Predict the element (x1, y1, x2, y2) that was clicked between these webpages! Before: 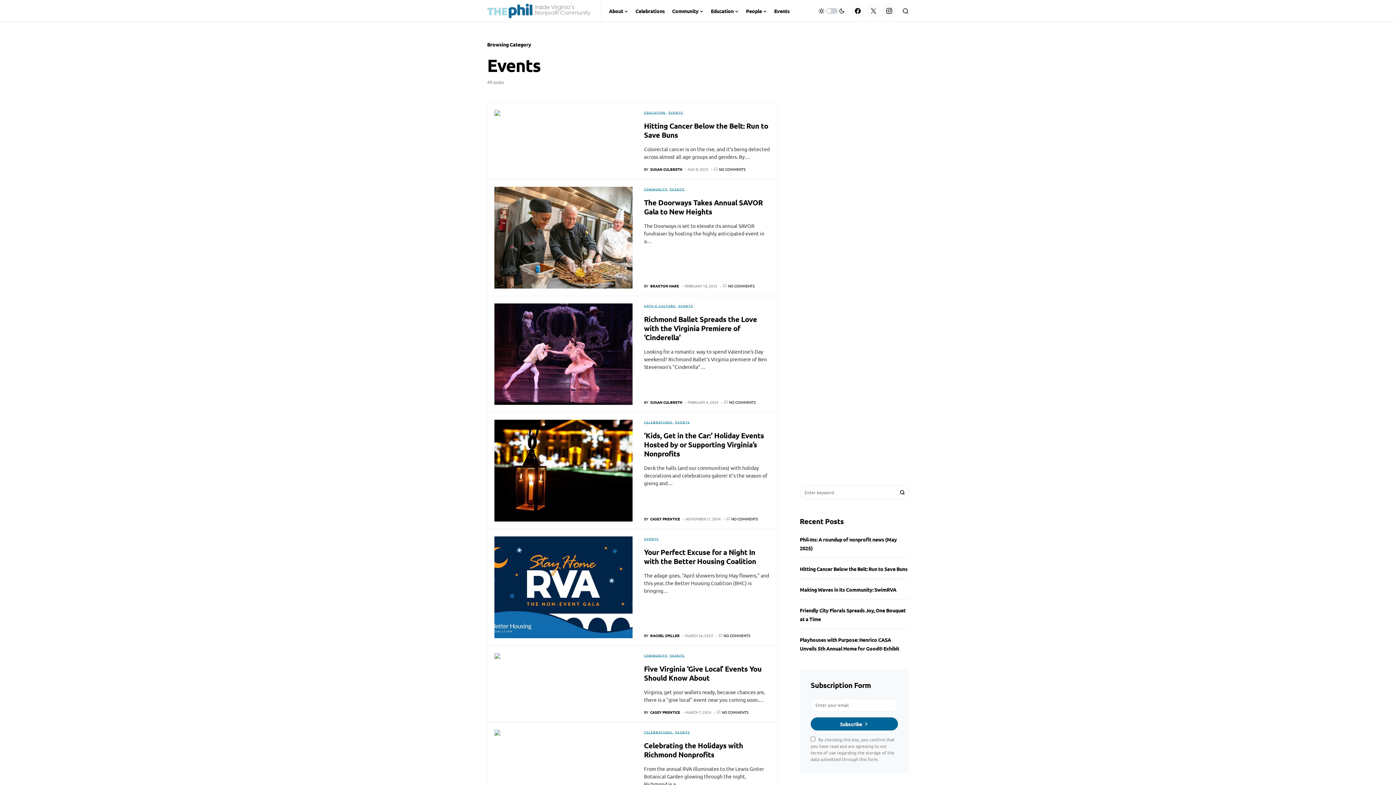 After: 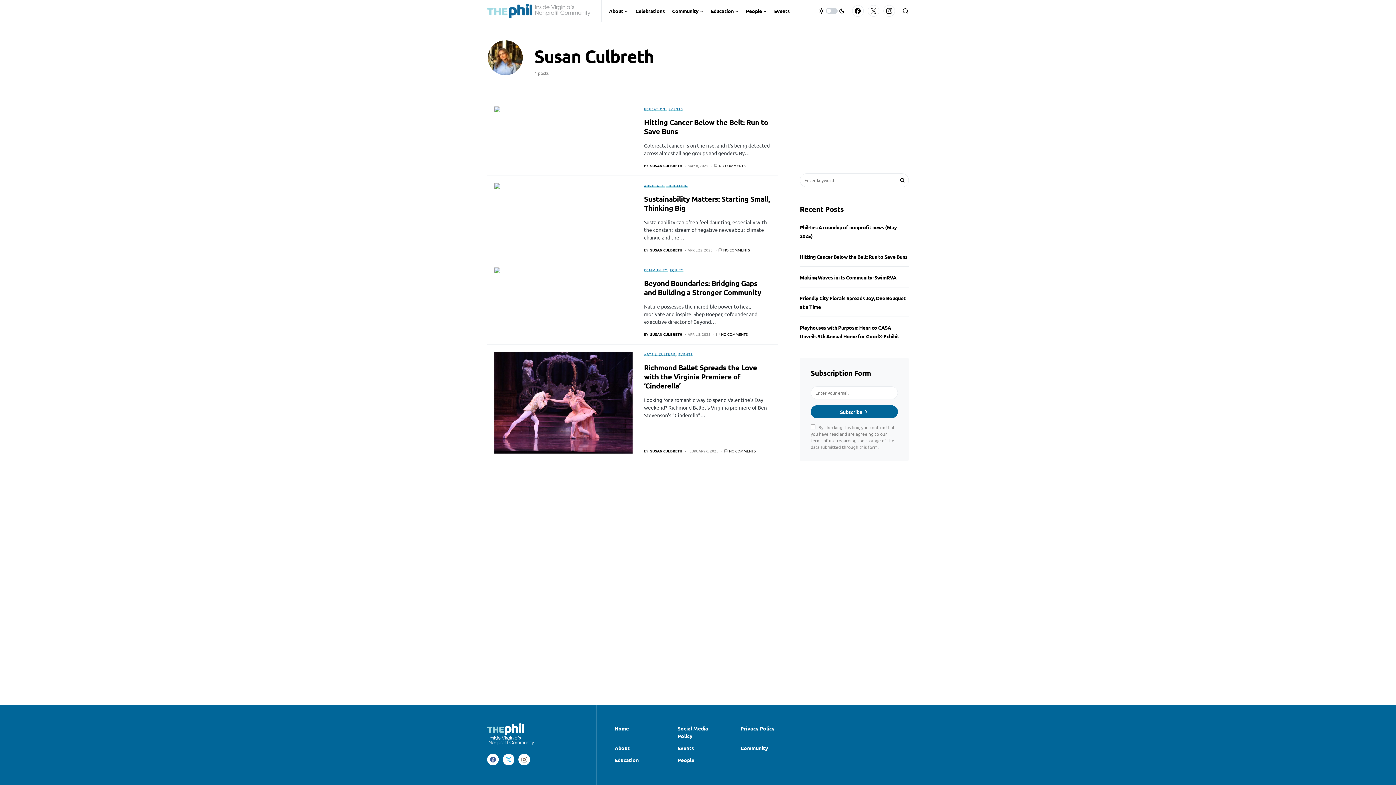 Action: bbox: (644, 166, 682, 172) label: BY
SUSAN CULBRETH